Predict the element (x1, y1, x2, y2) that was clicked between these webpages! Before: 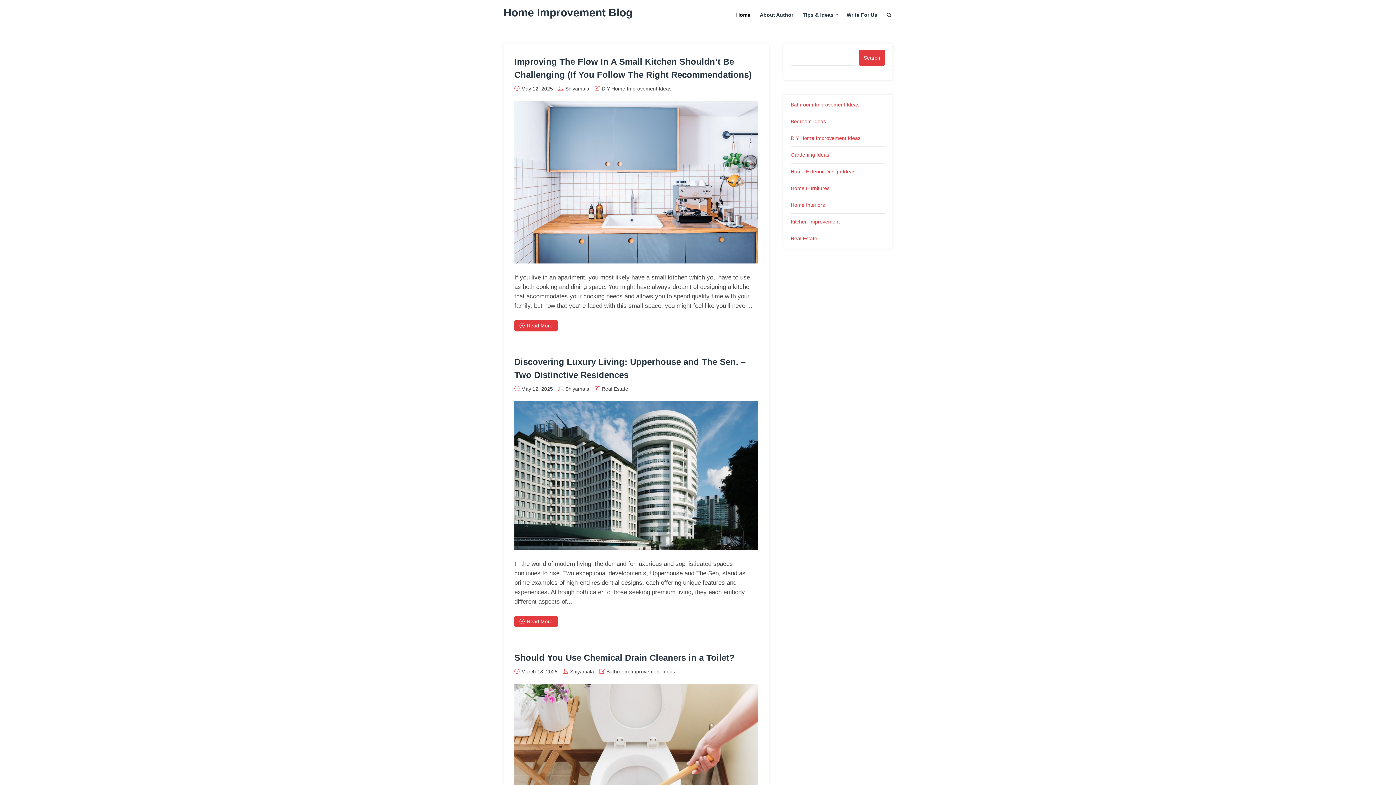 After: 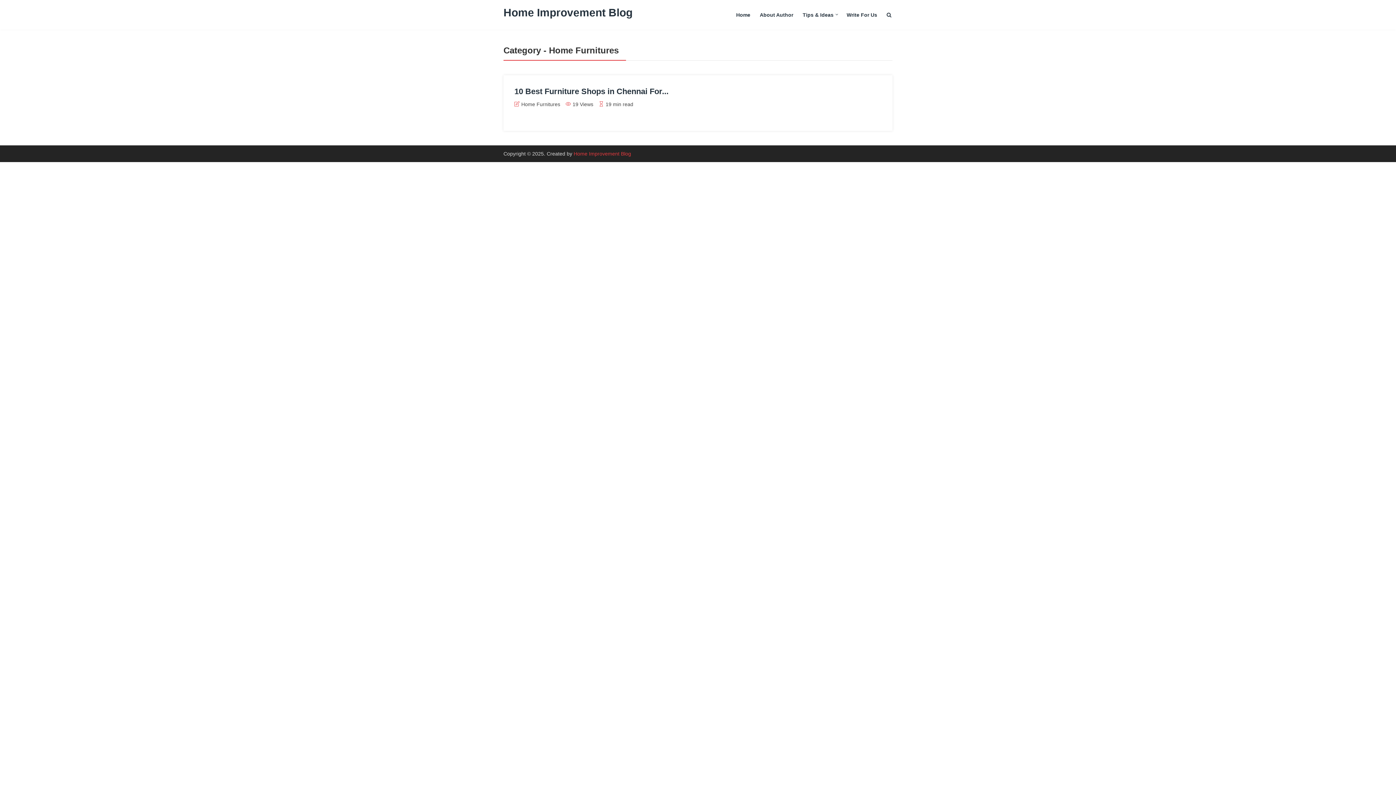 Action: bbox: (790, 184, 885, 193) label: Home Furnitures